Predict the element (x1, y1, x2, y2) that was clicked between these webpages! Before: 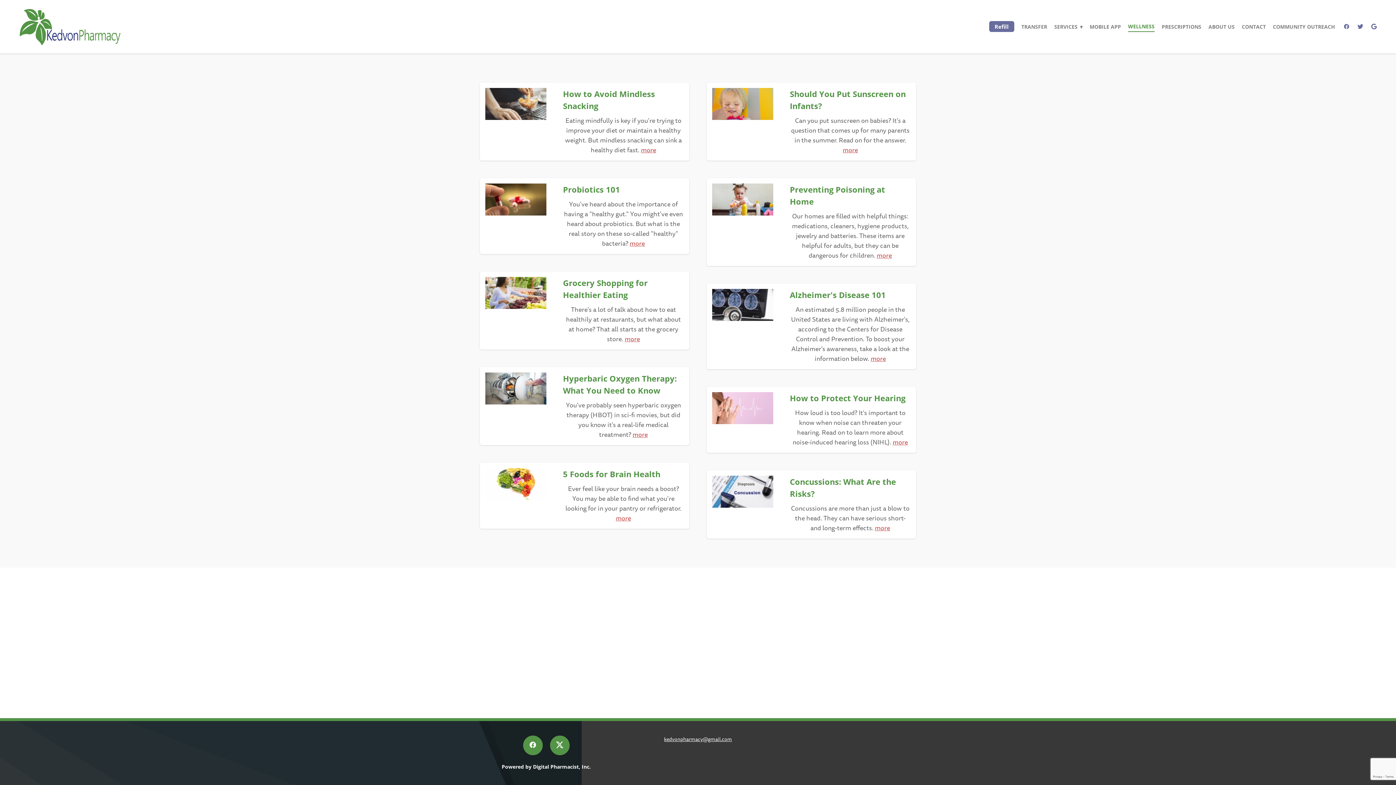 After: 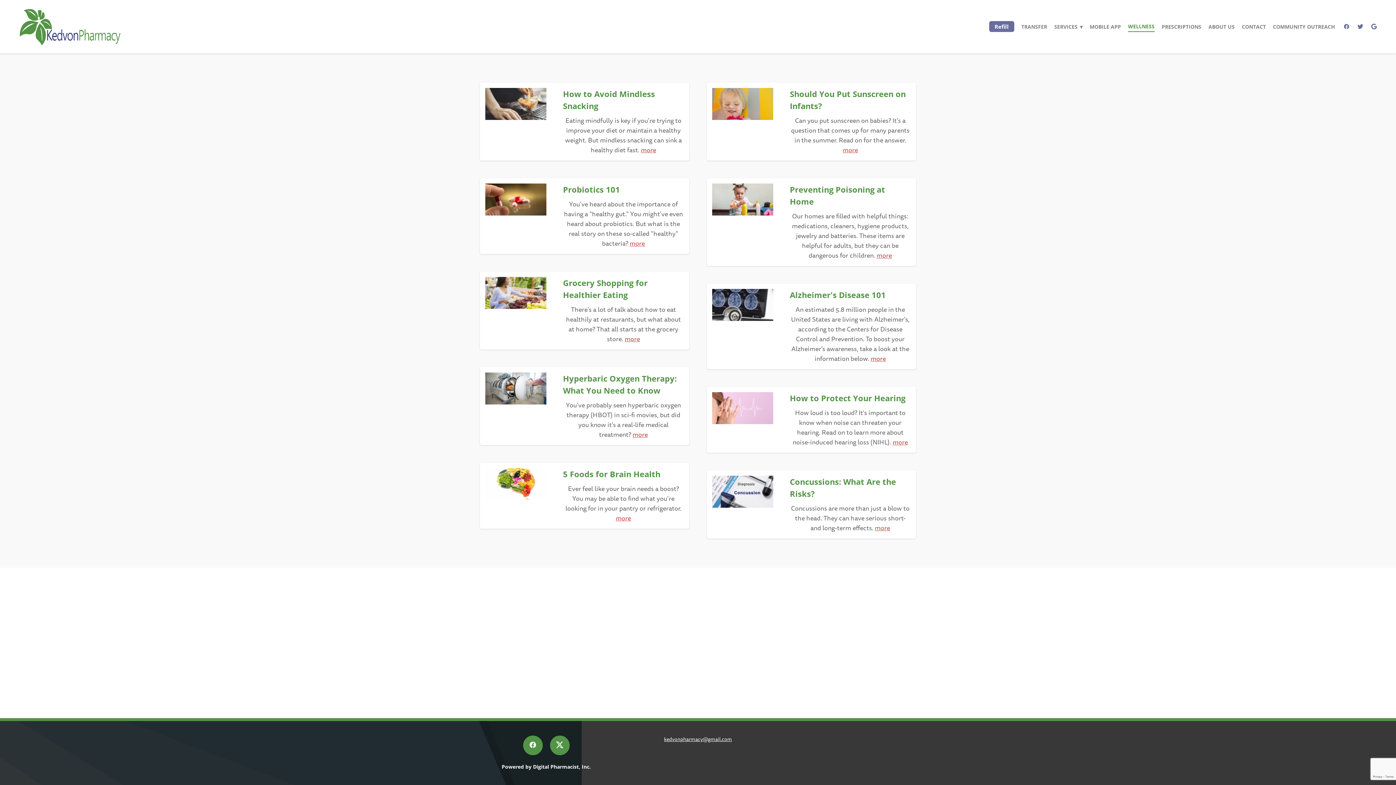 Action: bbox: (615, 514, 631, 523) label: more